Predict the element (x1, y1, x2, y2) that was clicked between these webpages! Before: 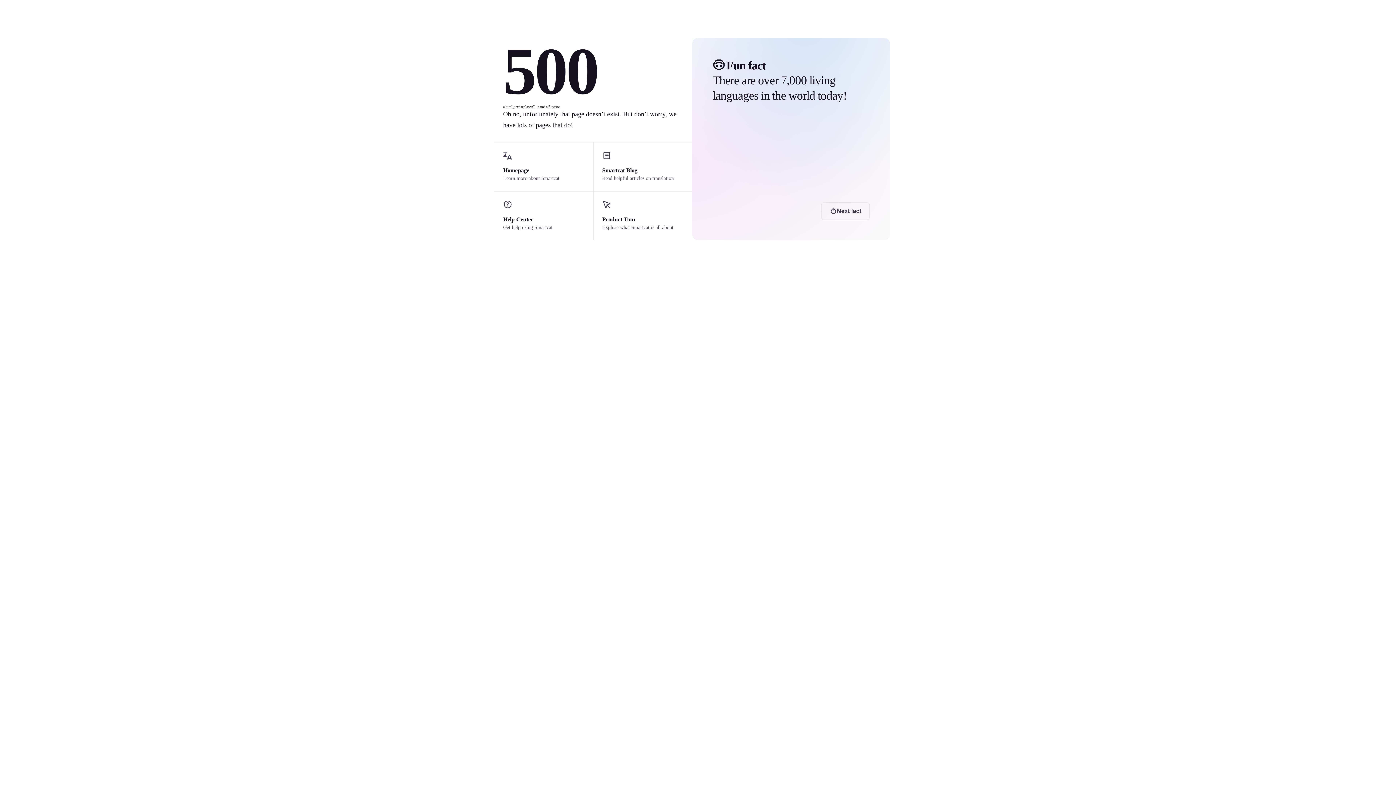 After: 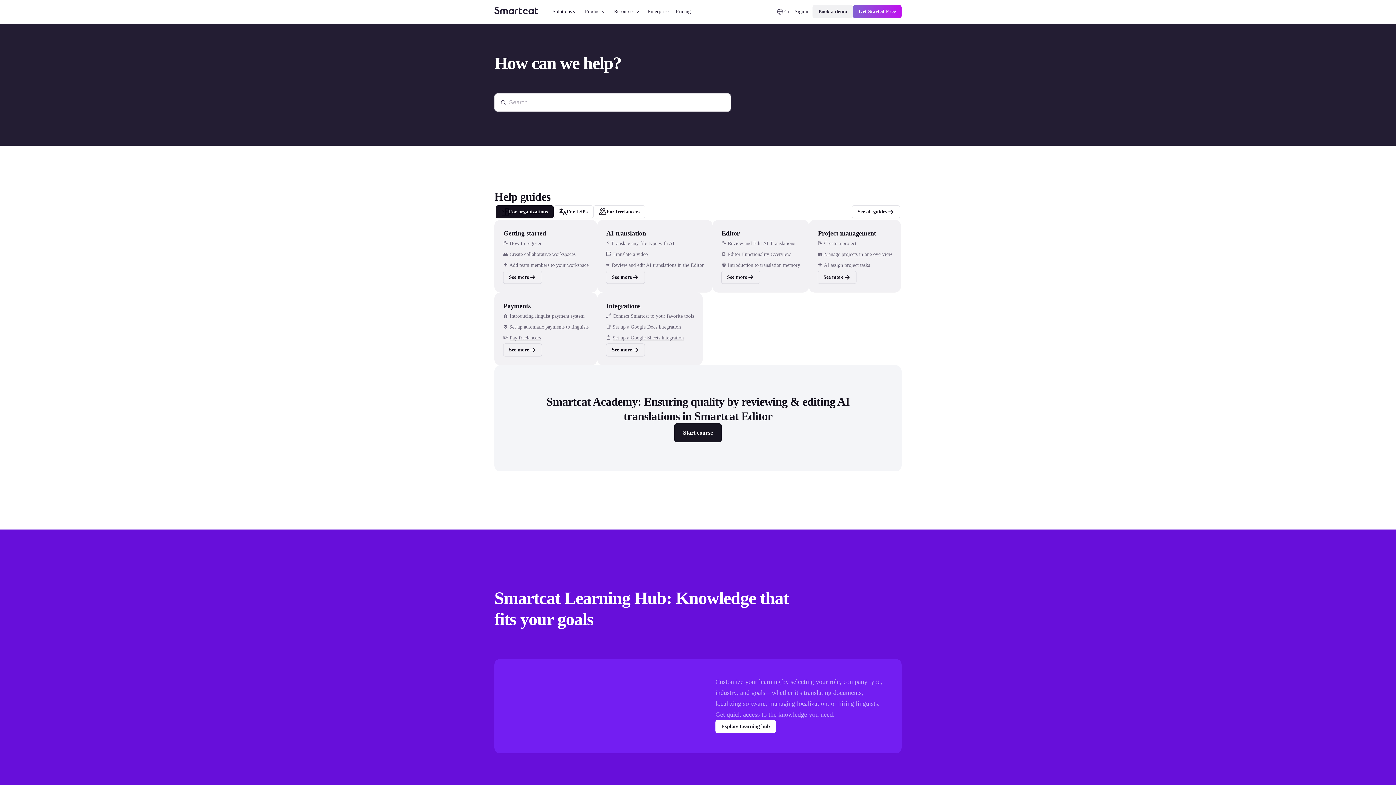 Action: label: Help Center

Get help using Smartcat bbox: (494, 191, 593, 240)